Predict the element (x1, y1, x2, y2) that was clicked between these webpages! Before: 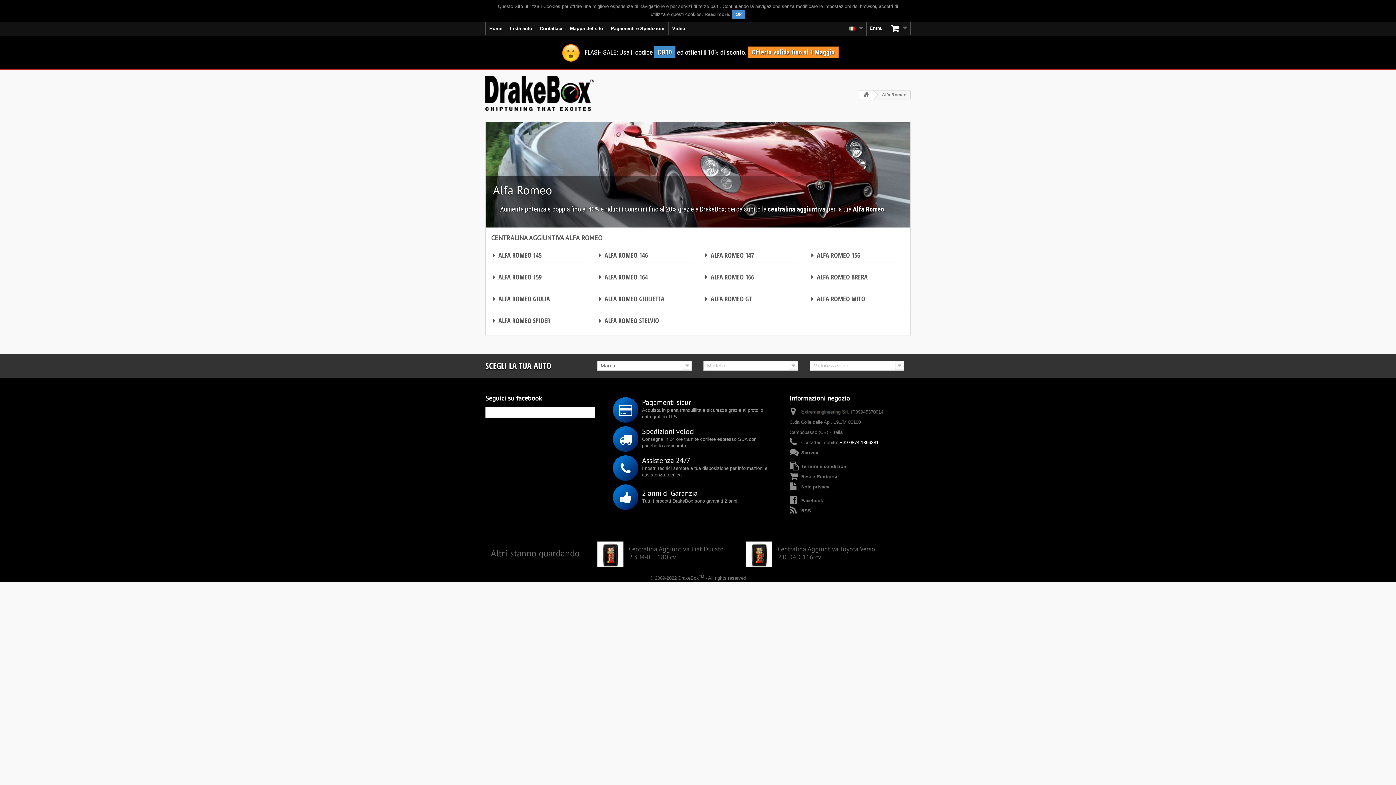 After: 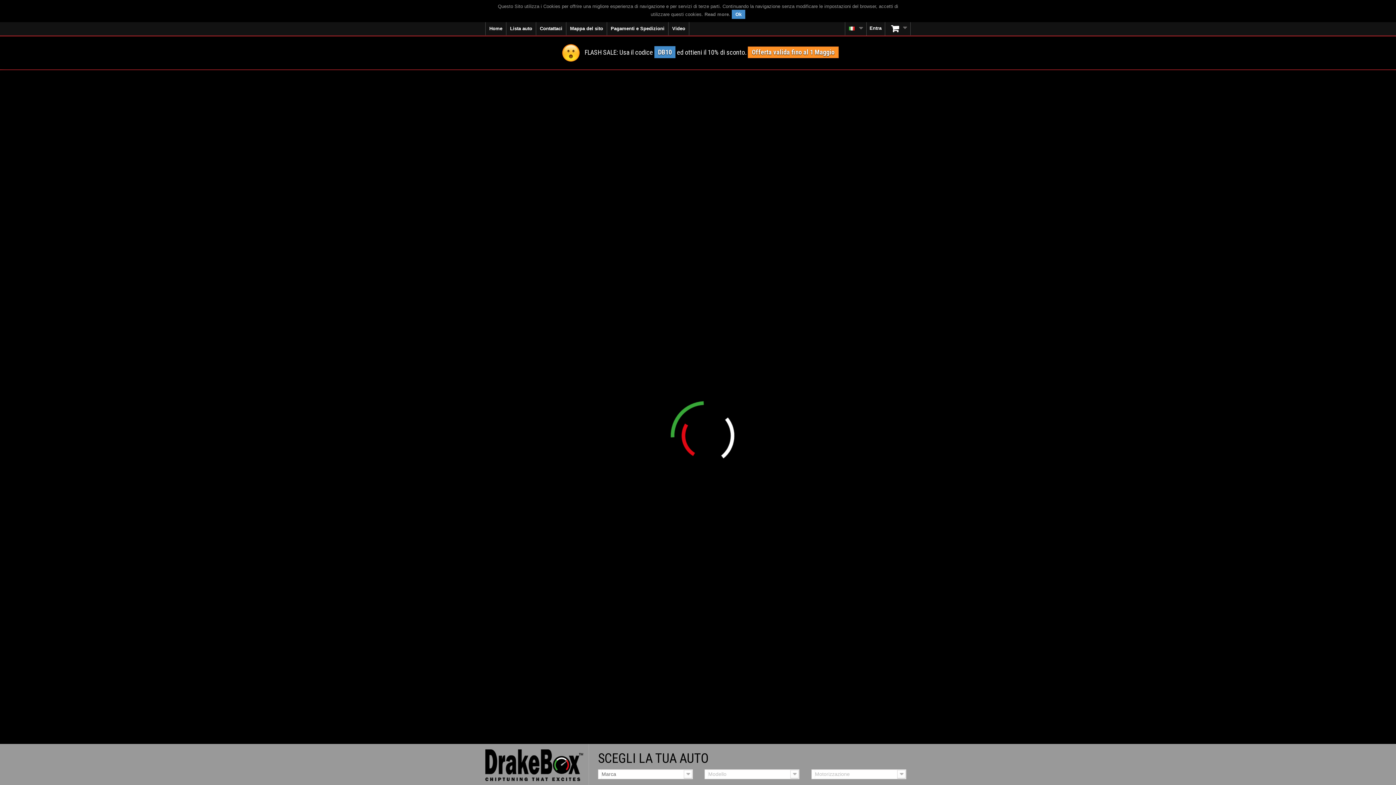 Action: bbox: (485, 22, 506, 35) label: Home